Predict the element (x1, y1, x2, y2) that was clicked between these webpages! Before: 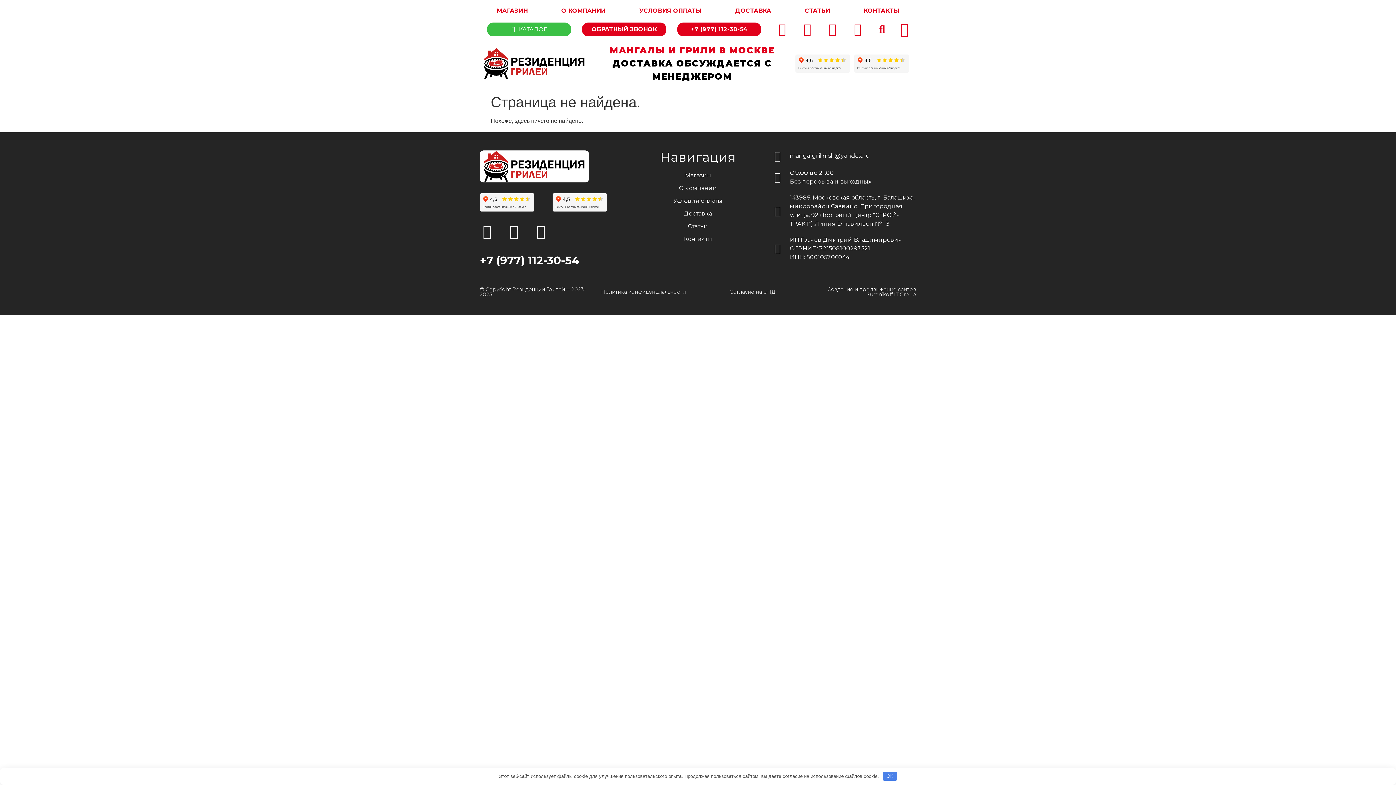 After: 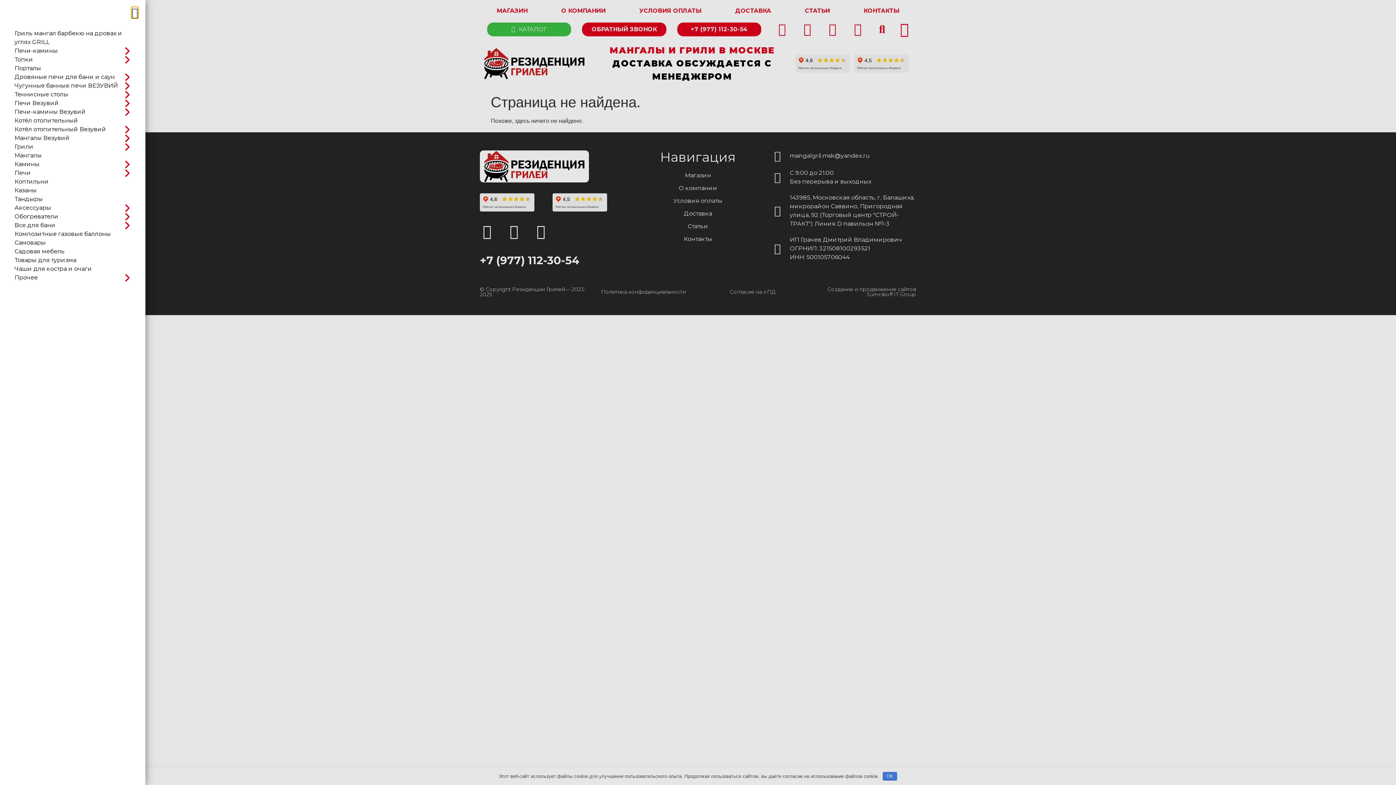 Action: label: КАТАЛОГ bbox: (487, 22, 571, 36)